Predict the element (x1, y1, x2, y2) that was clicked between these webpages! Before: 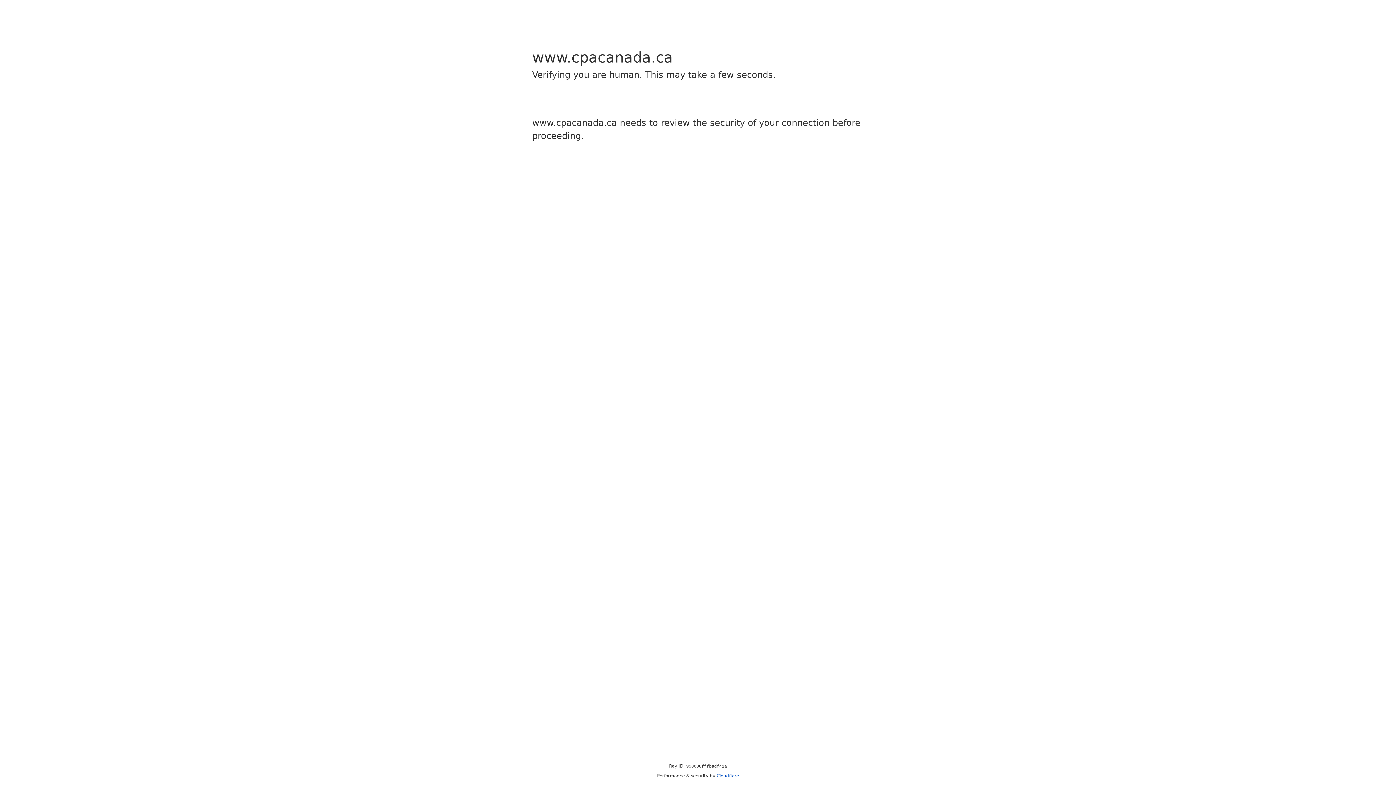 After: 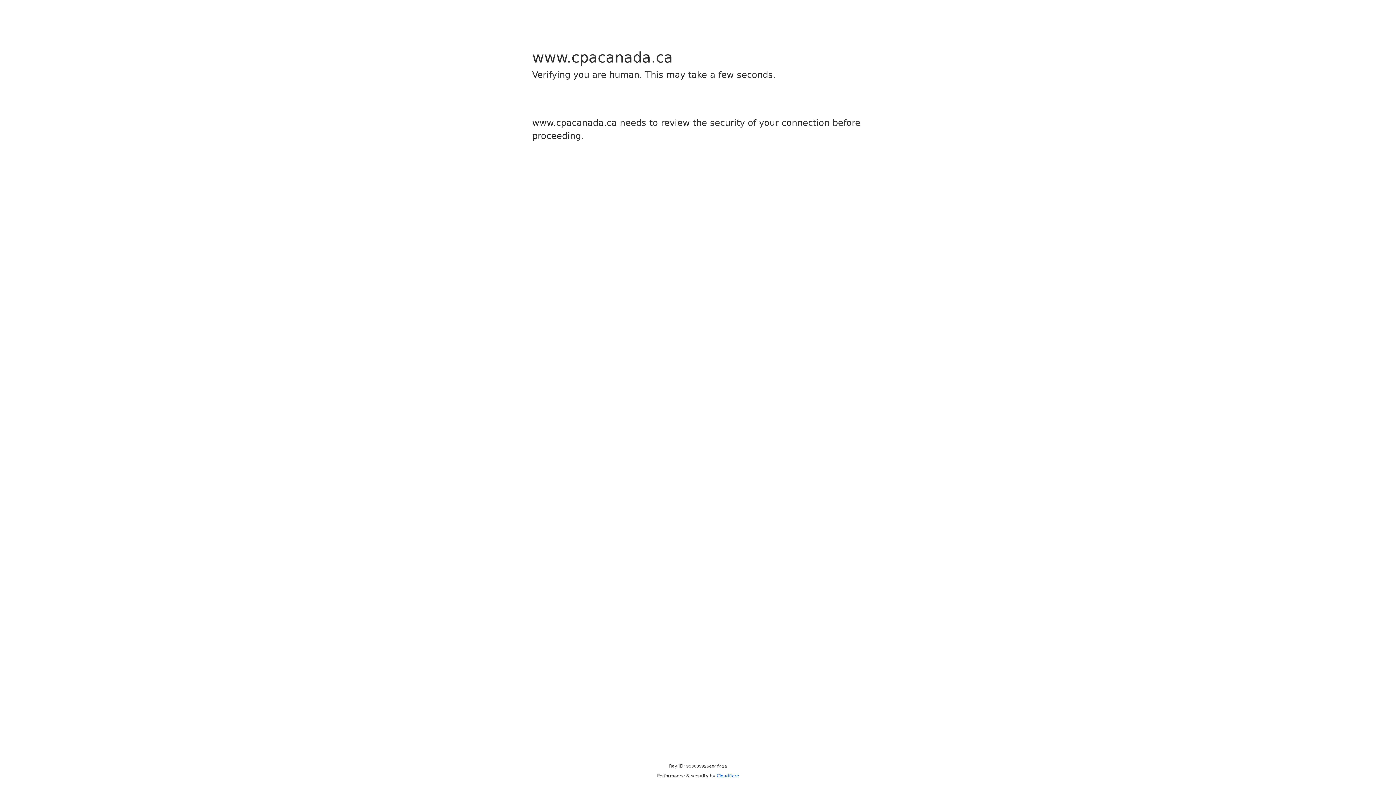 Action: bbox: (716, 773, 739, 778) label: Cloudflare